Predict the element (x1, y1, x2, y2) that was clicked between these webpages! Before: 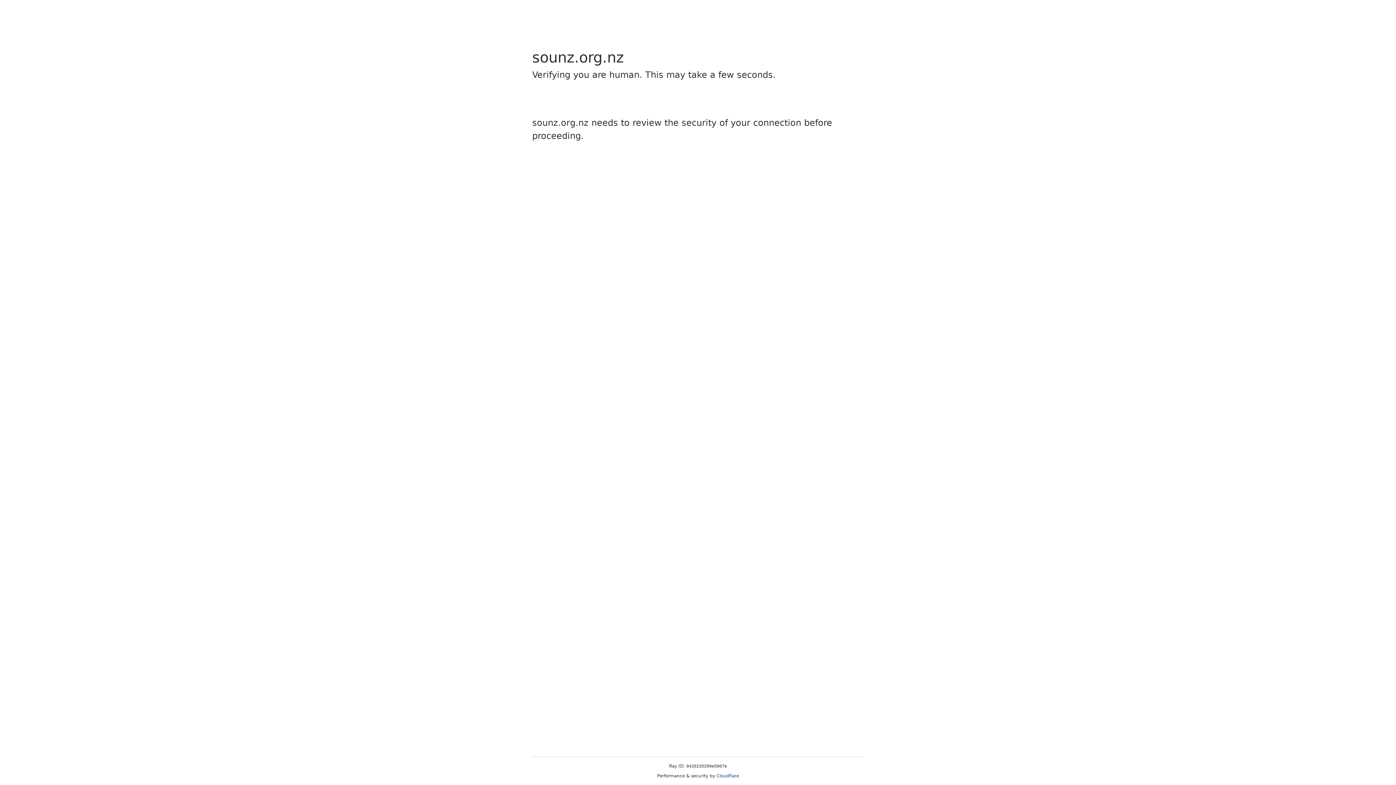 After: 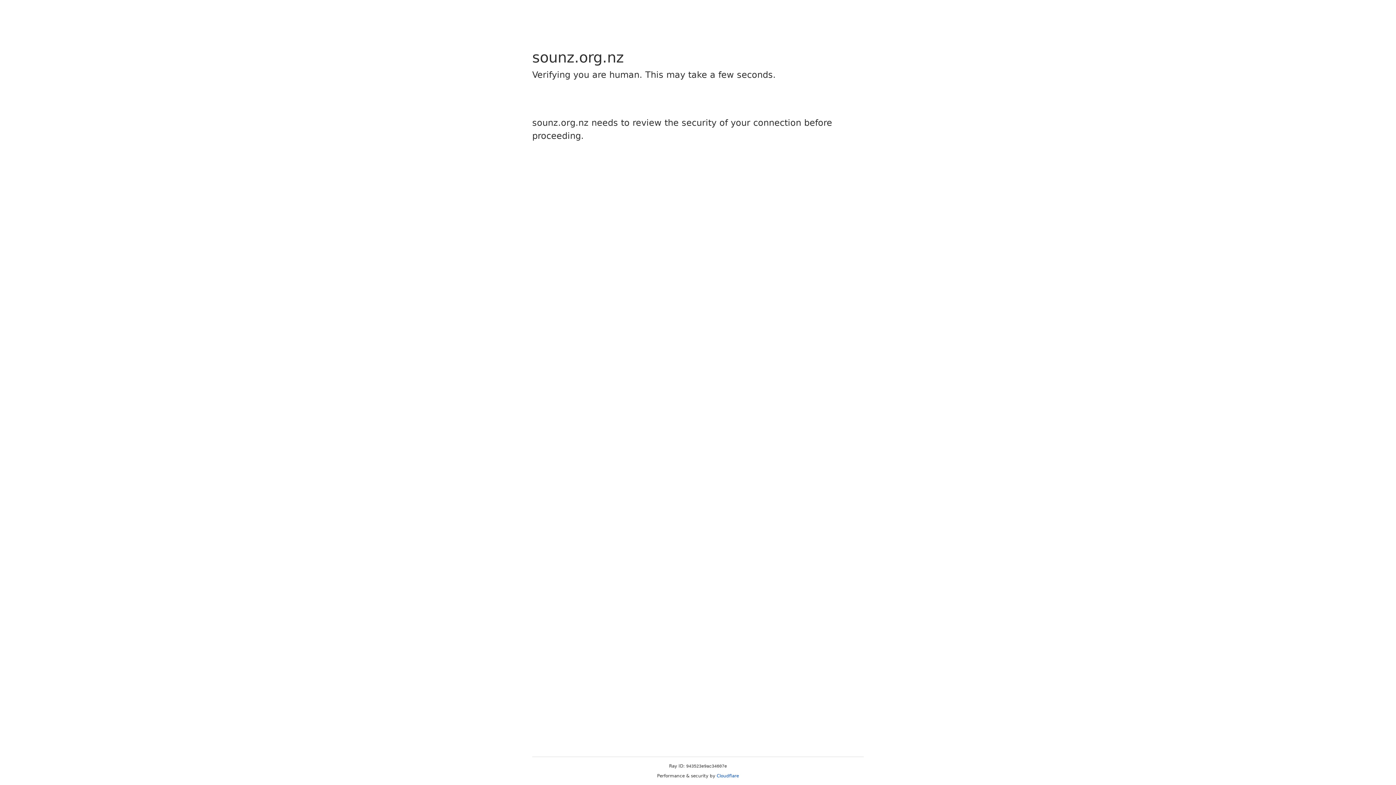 Action: label: Cloudflare bbox: (716, 773, 739, 778)